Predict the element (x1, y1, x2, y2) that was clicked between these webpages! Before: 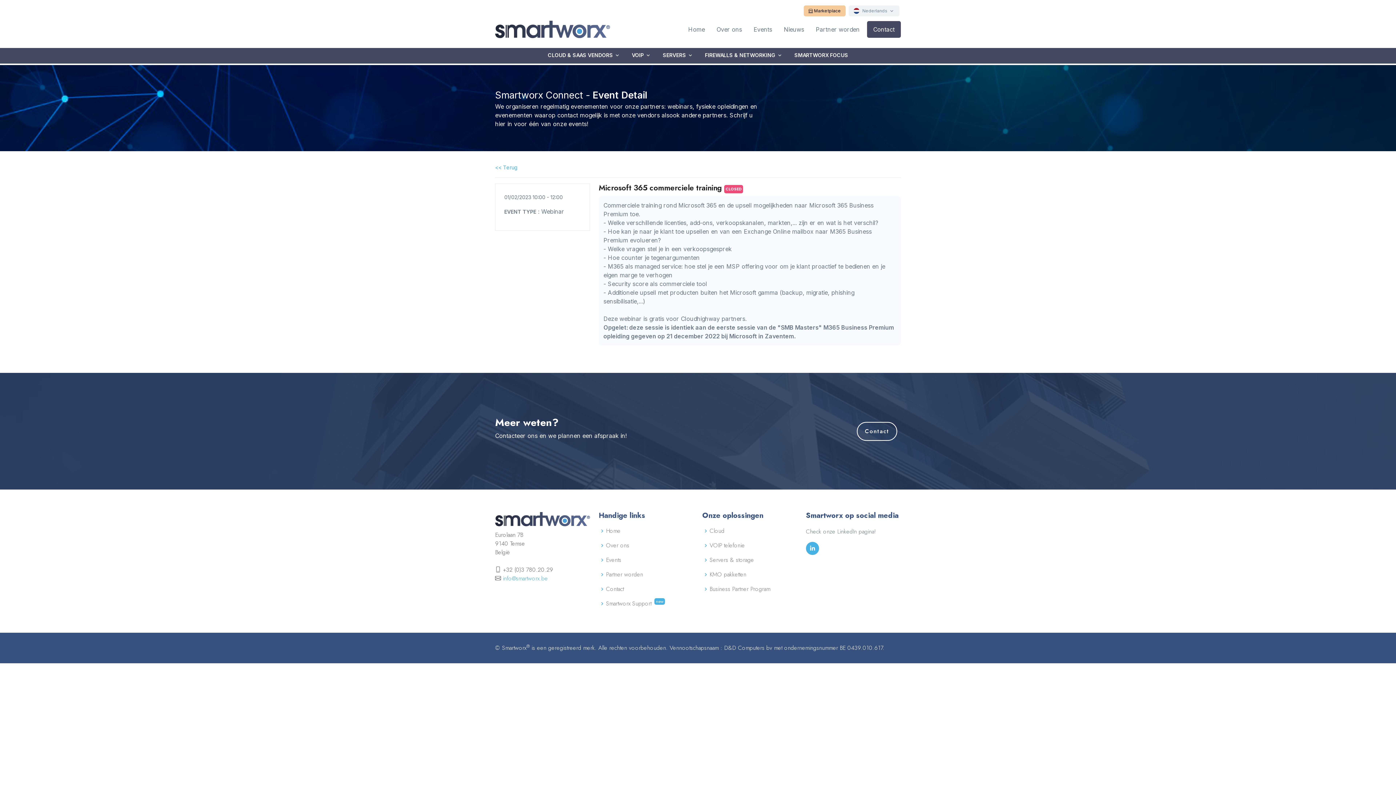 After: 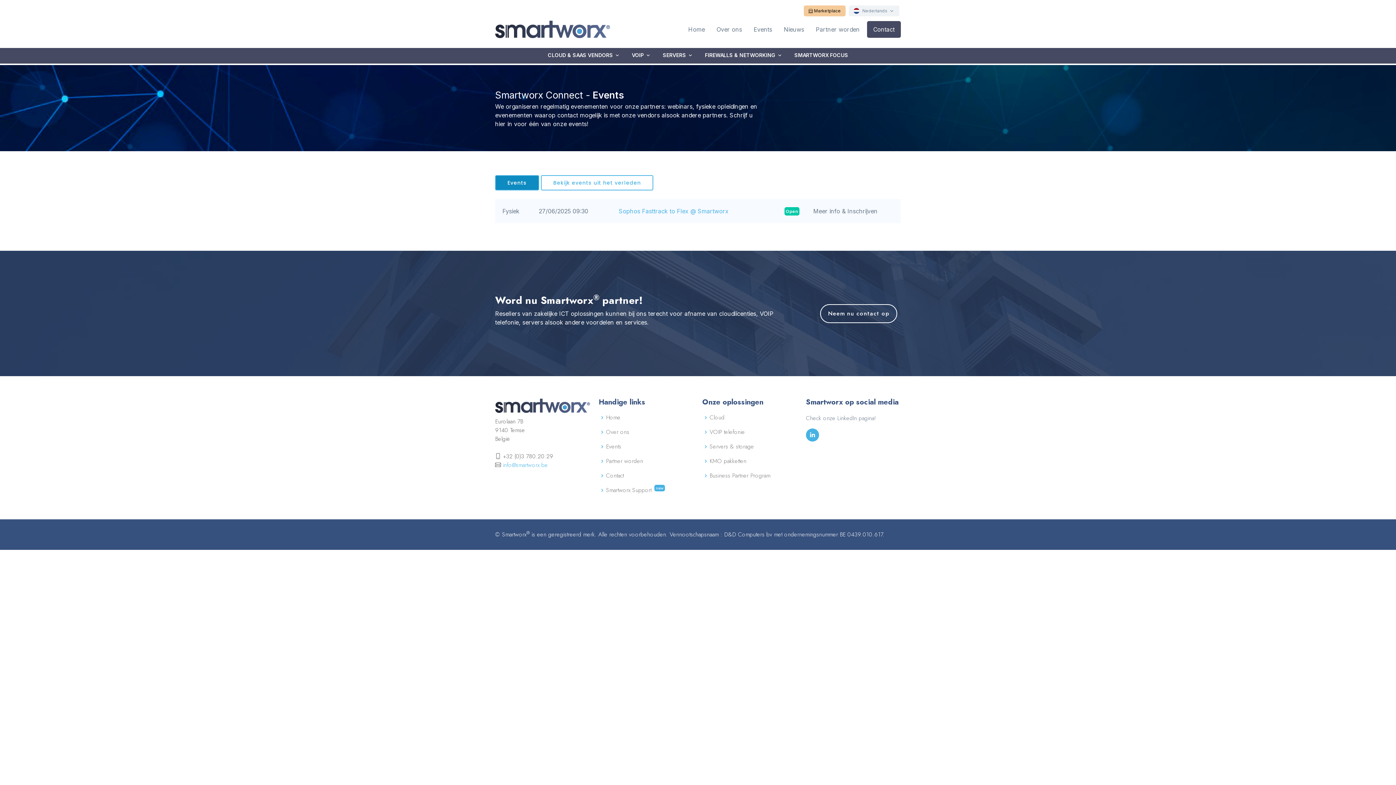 Action: label: Events bbox: (749, 19, 776, 39)